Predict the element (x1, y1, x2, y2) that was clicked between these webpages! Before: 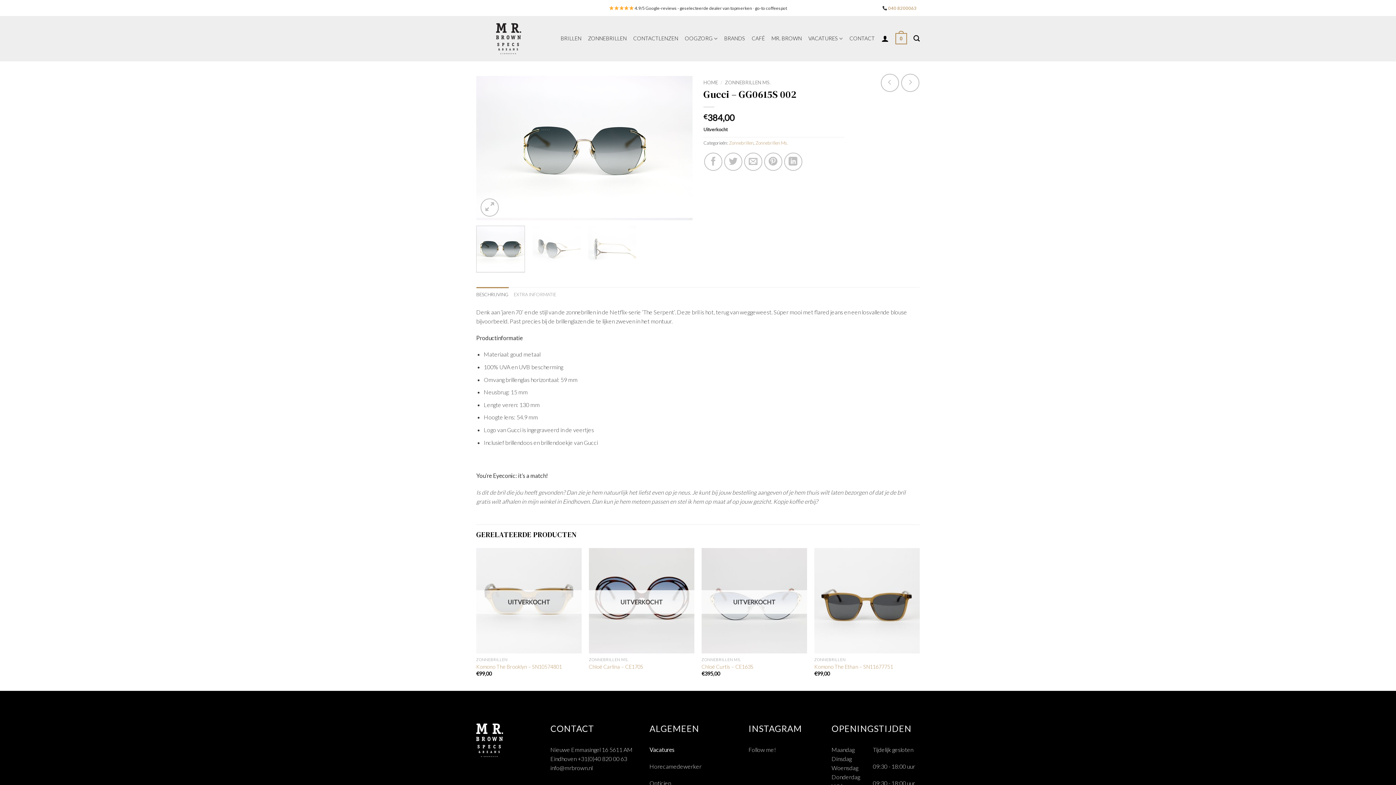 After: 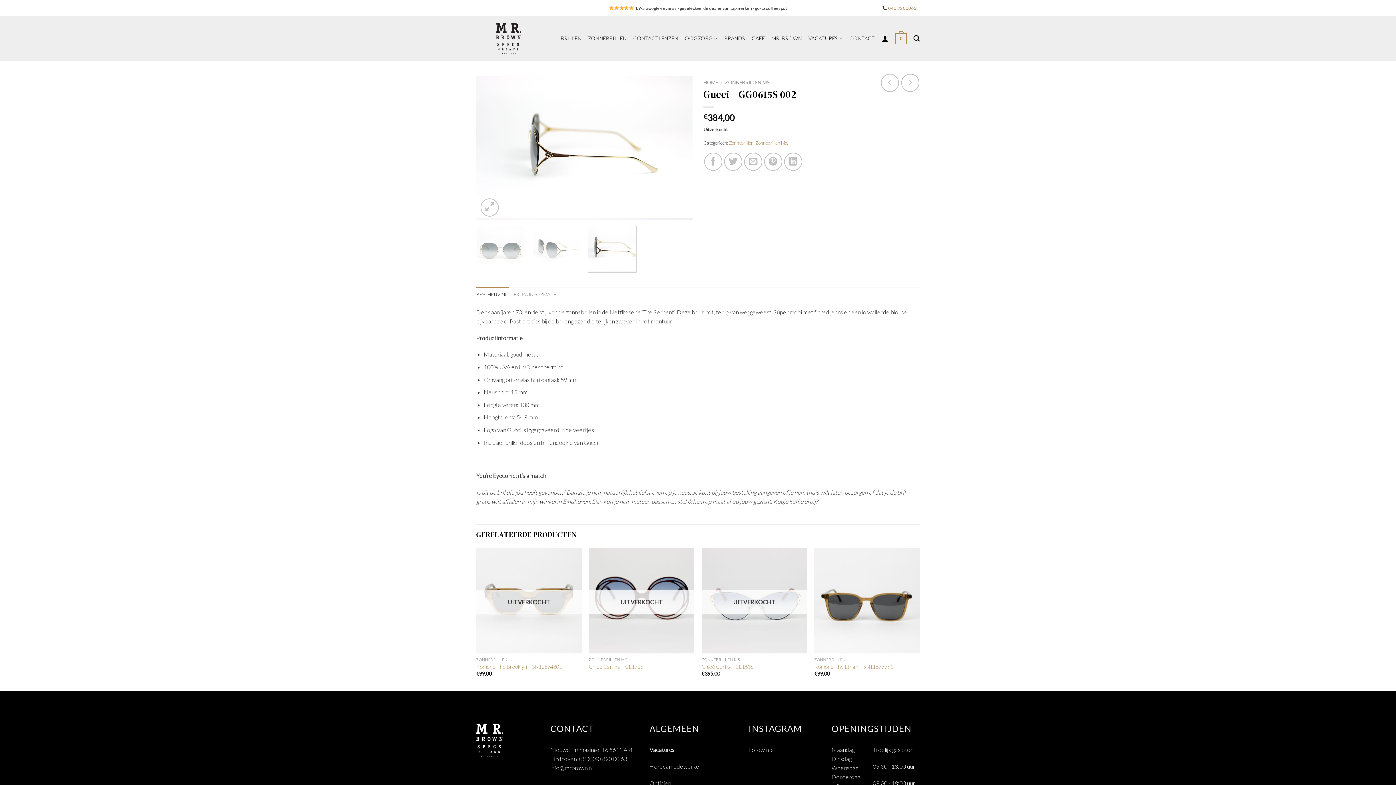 Action: bbox: (588, 225, 636, 272)